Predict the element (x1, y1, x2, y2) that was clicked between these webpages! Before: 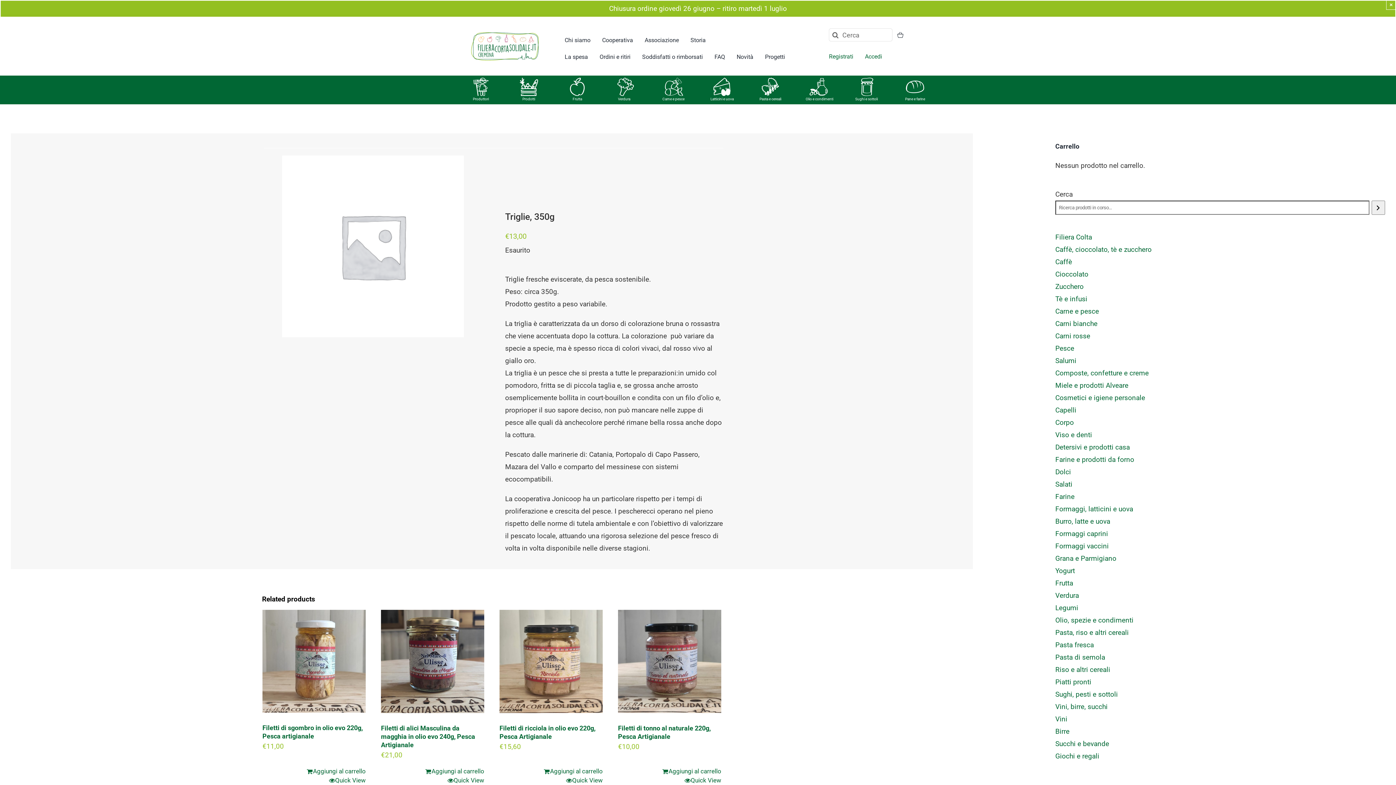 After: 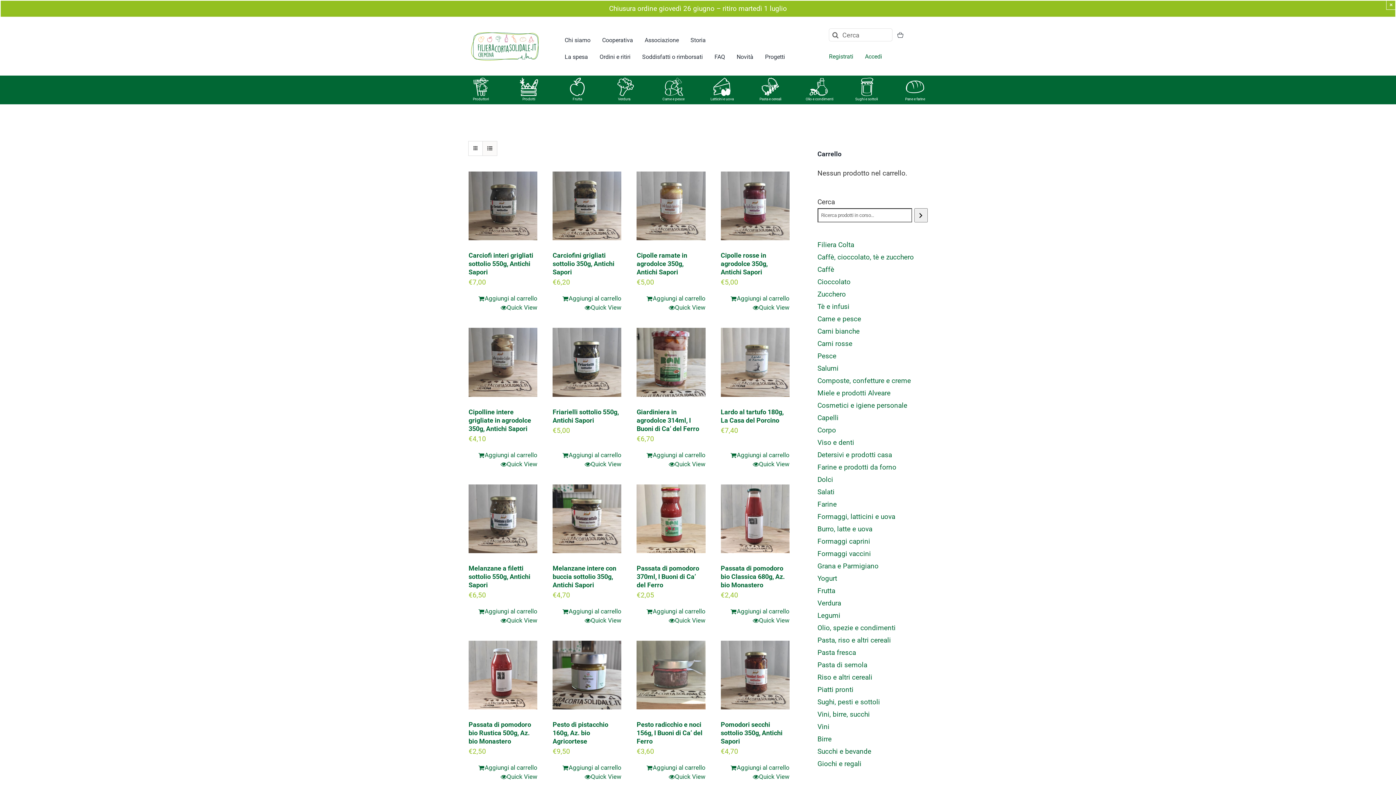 Action: bbox: (855, 97, 878, 101) label: Sughi e sottoli